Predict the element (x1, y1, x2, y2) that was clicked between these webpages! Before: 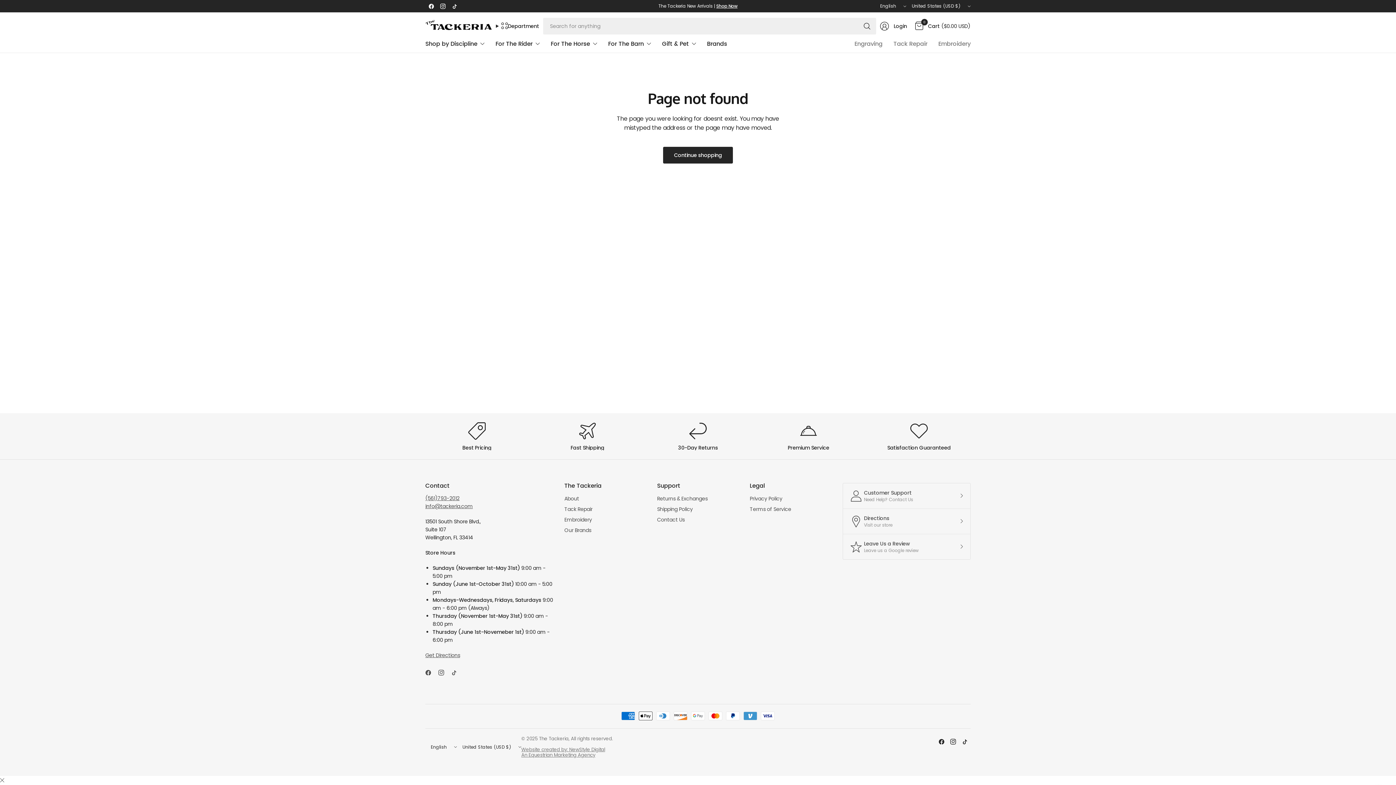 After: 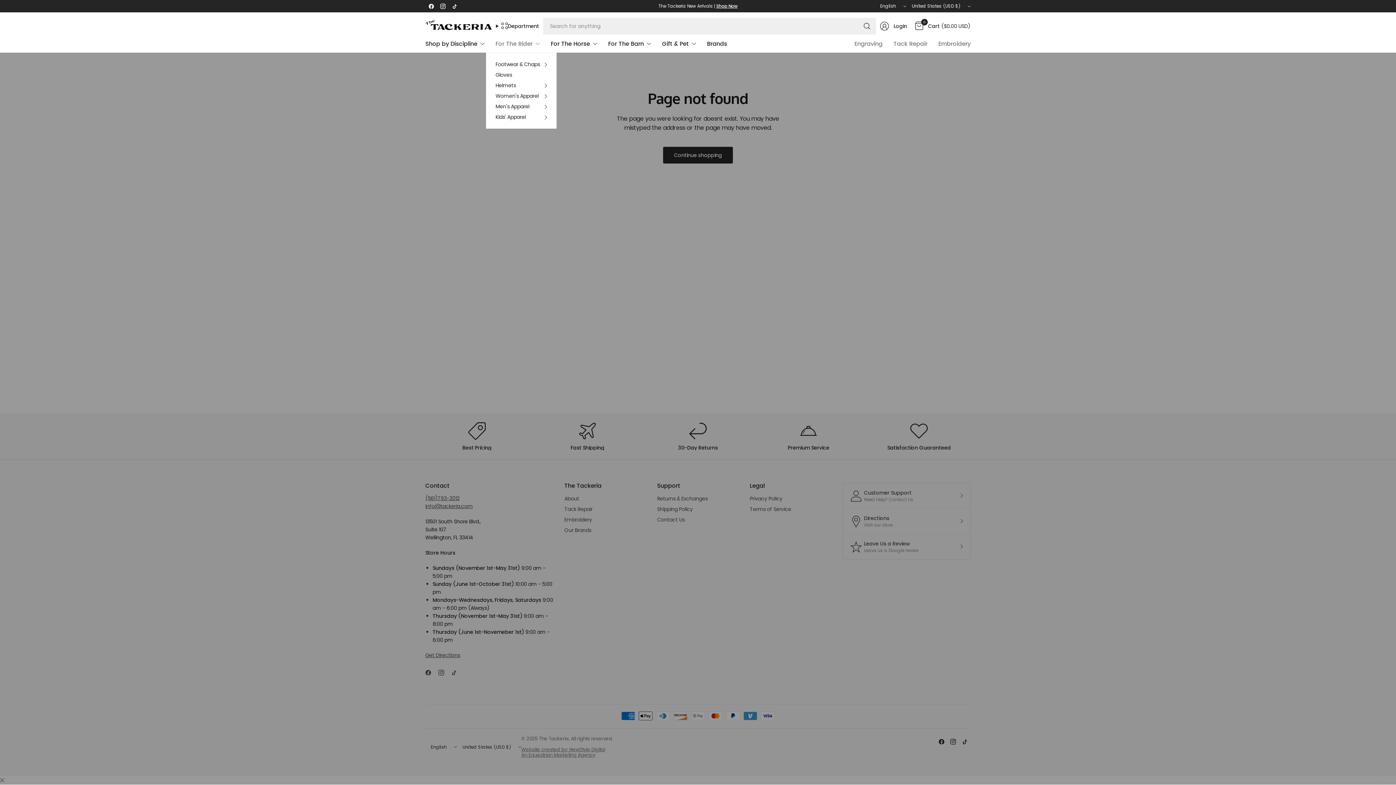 Action: bbox: (495, 35, 540, 52) label: For The Rider